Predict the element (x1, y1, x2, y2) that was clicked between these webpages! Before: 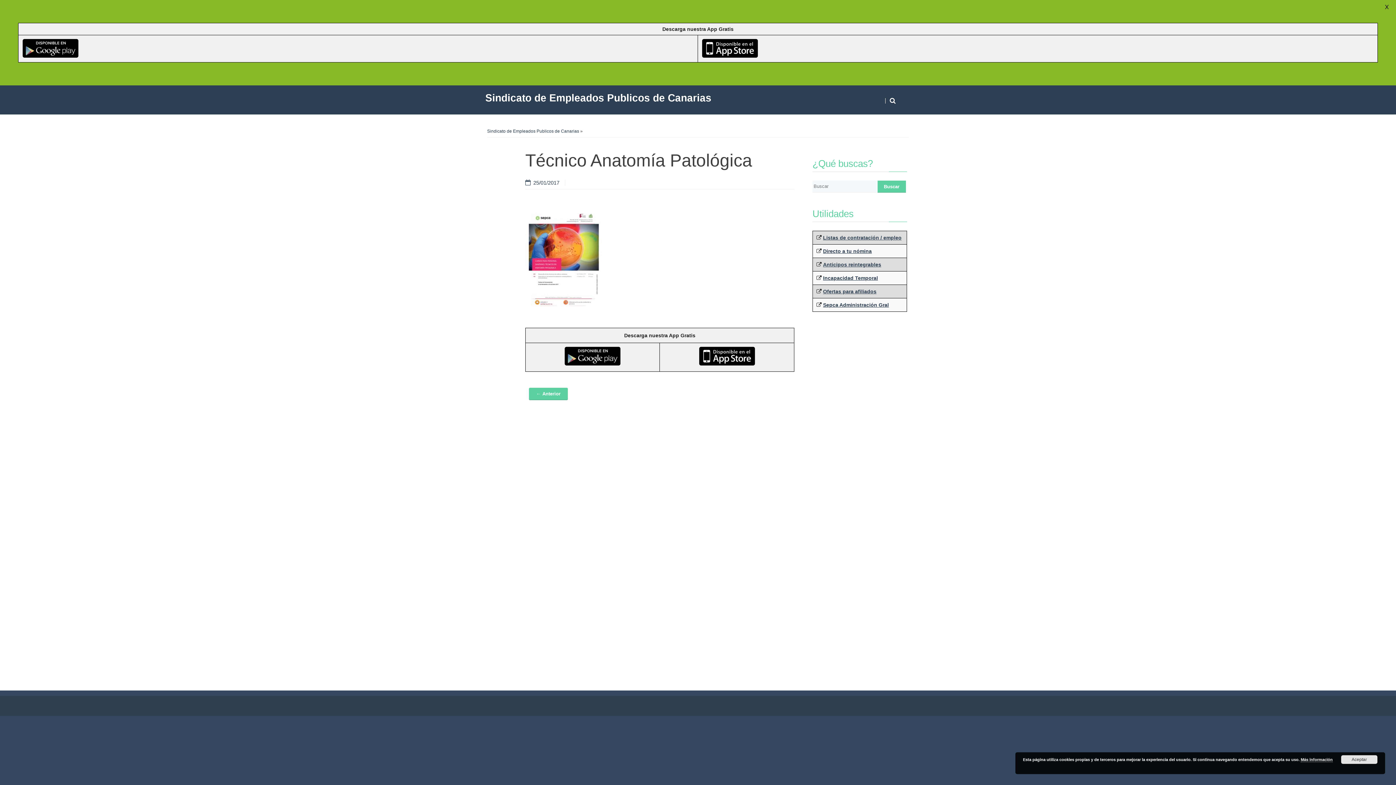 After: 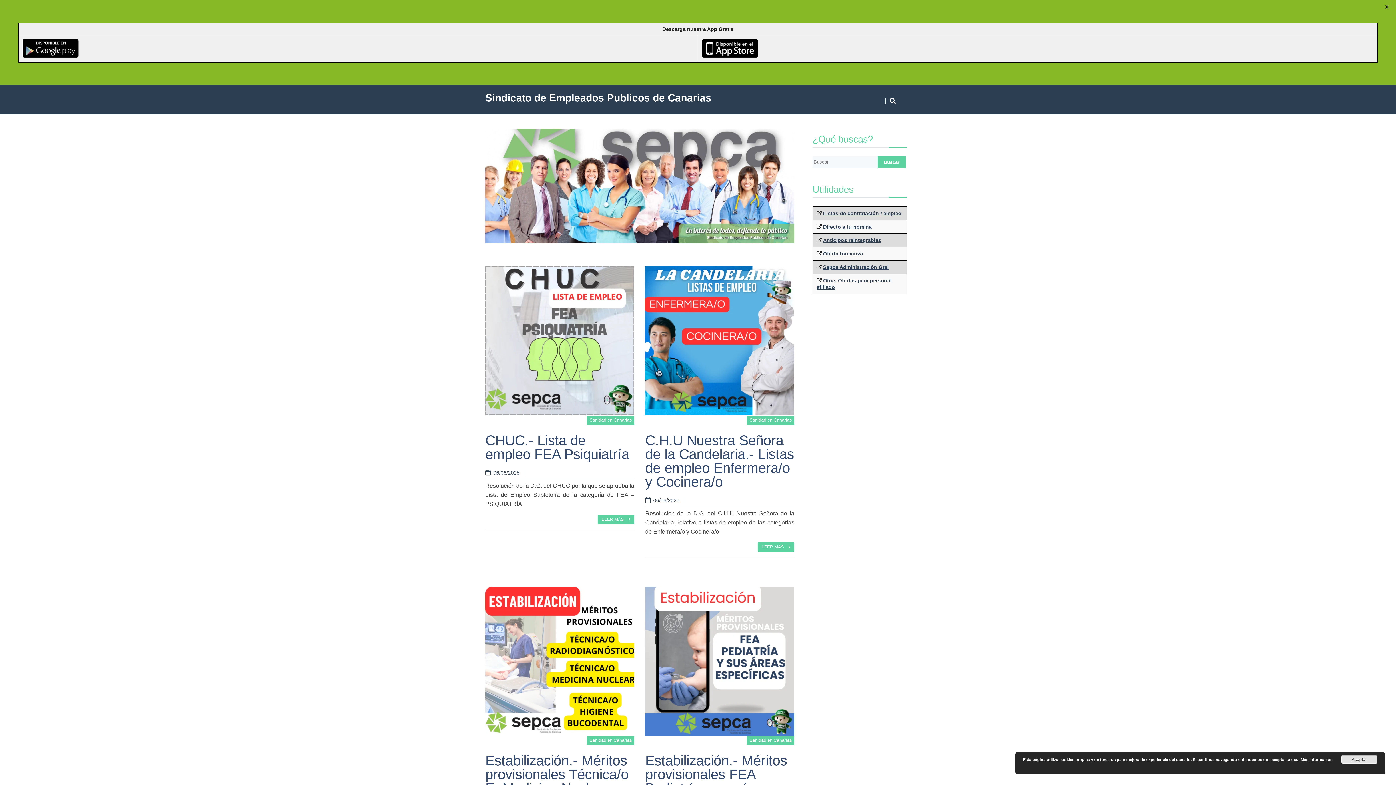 Action: label: Sindicato de Empleados Publicos de Canarias bbox: (487, 128, 579, 133)